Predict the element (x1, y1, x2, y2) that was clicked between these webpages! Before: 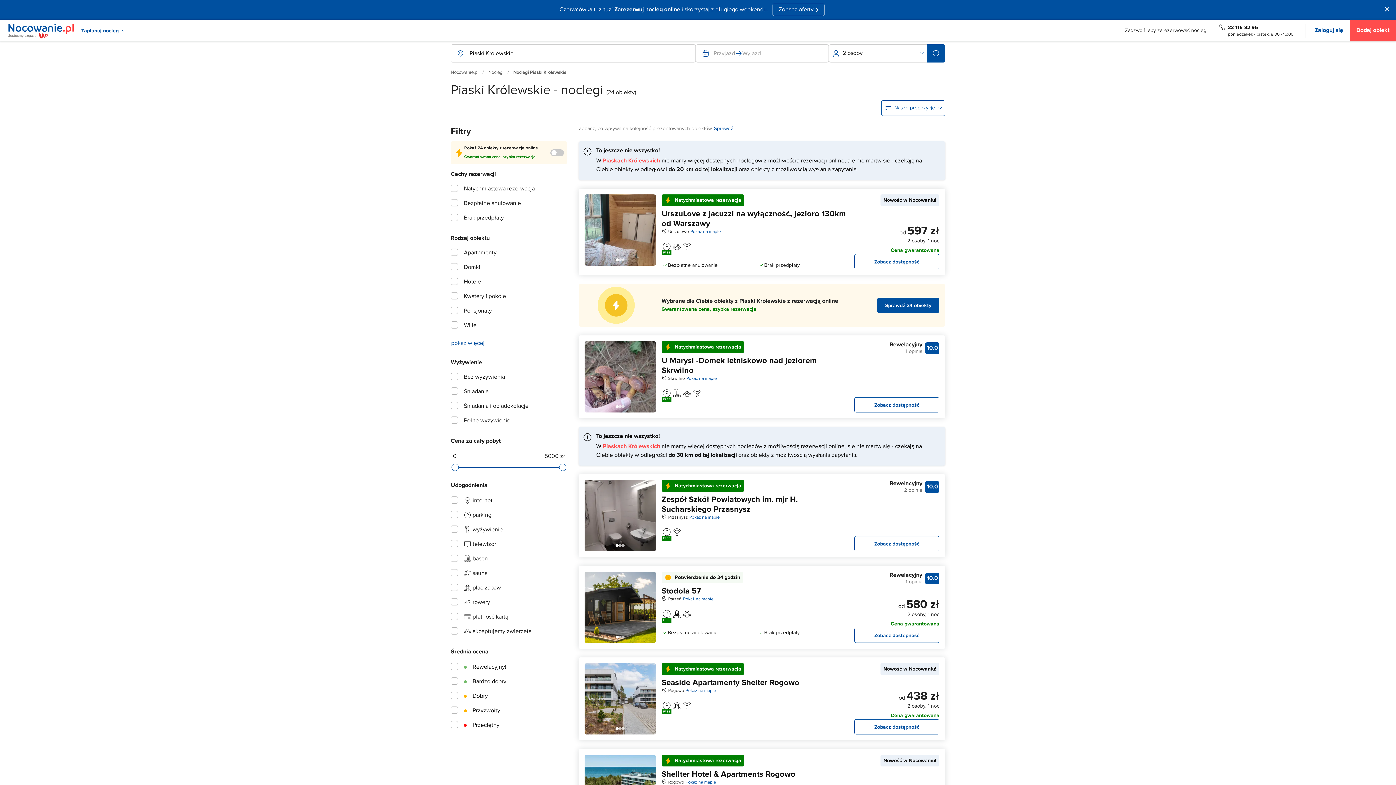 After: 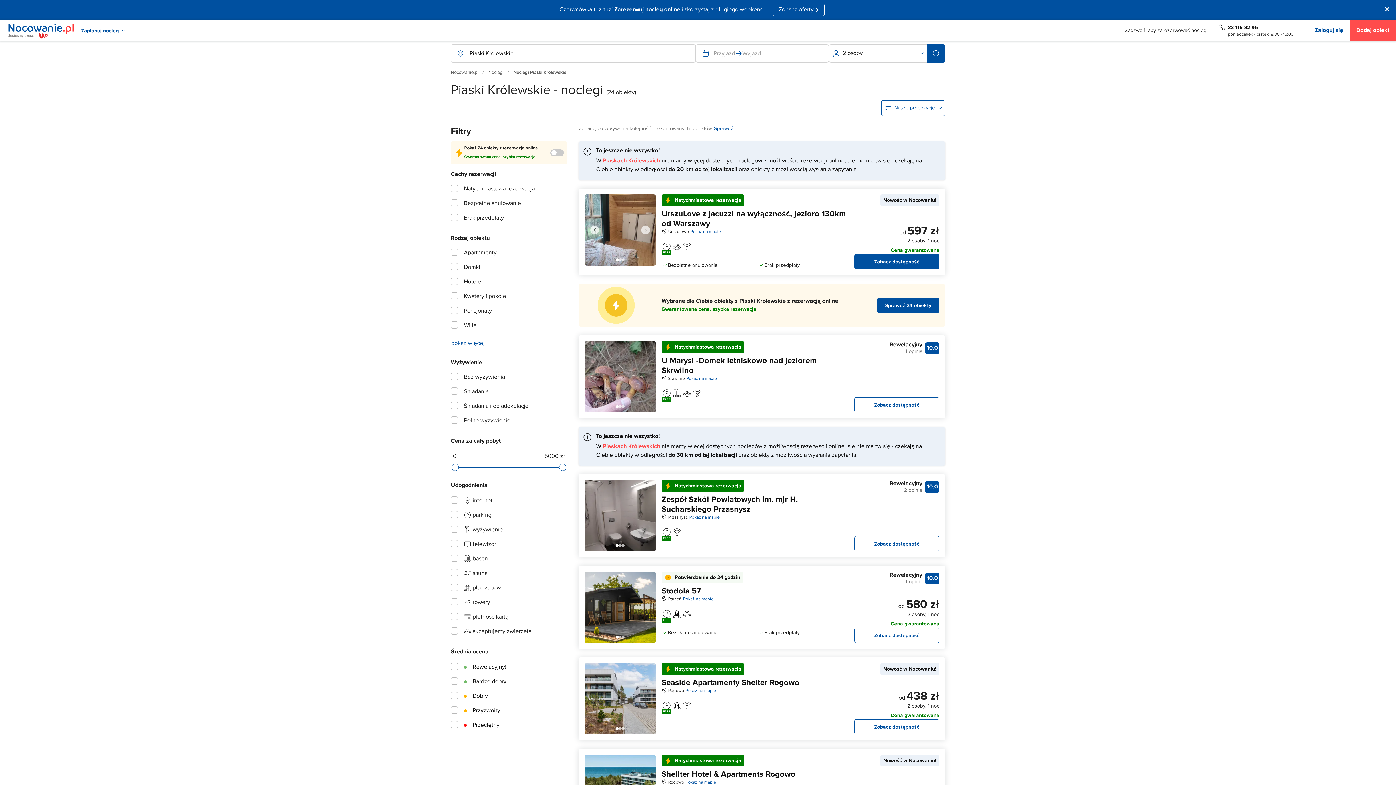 Action: label: Zdjęcie 0 bbox: (616, 258, 618, 261)